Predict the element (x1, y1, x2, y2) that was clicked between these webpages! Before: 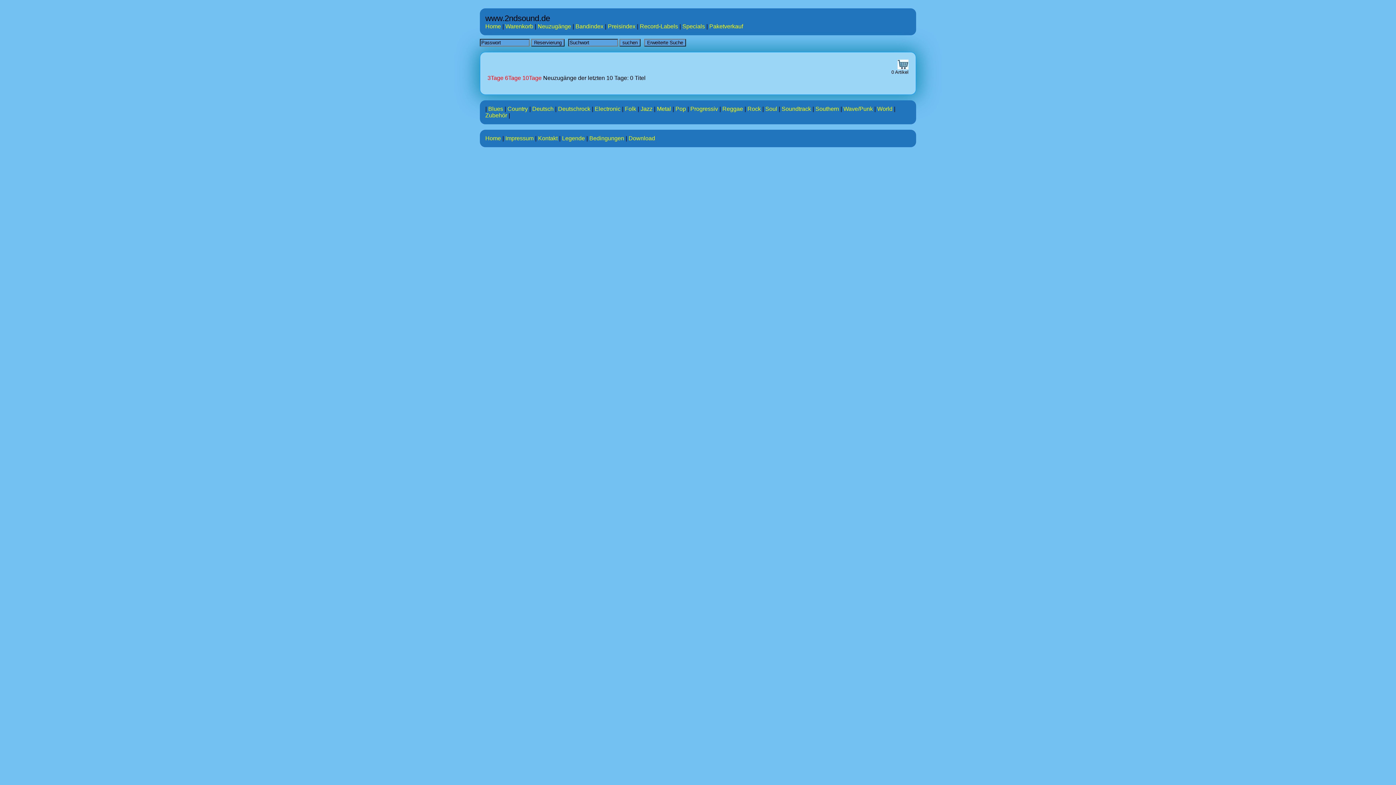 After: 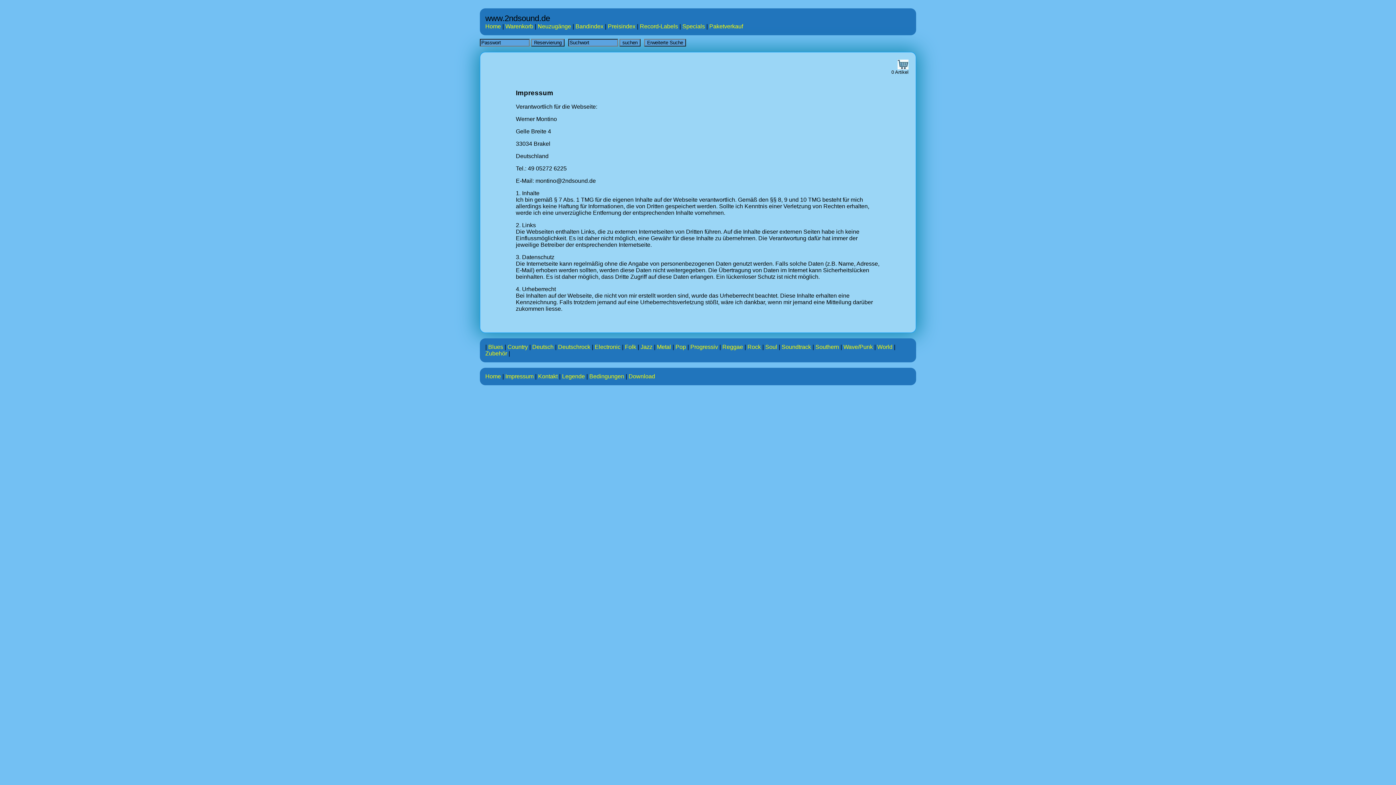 Action: label: Impressum bbox: (505, 135, 533, 141)